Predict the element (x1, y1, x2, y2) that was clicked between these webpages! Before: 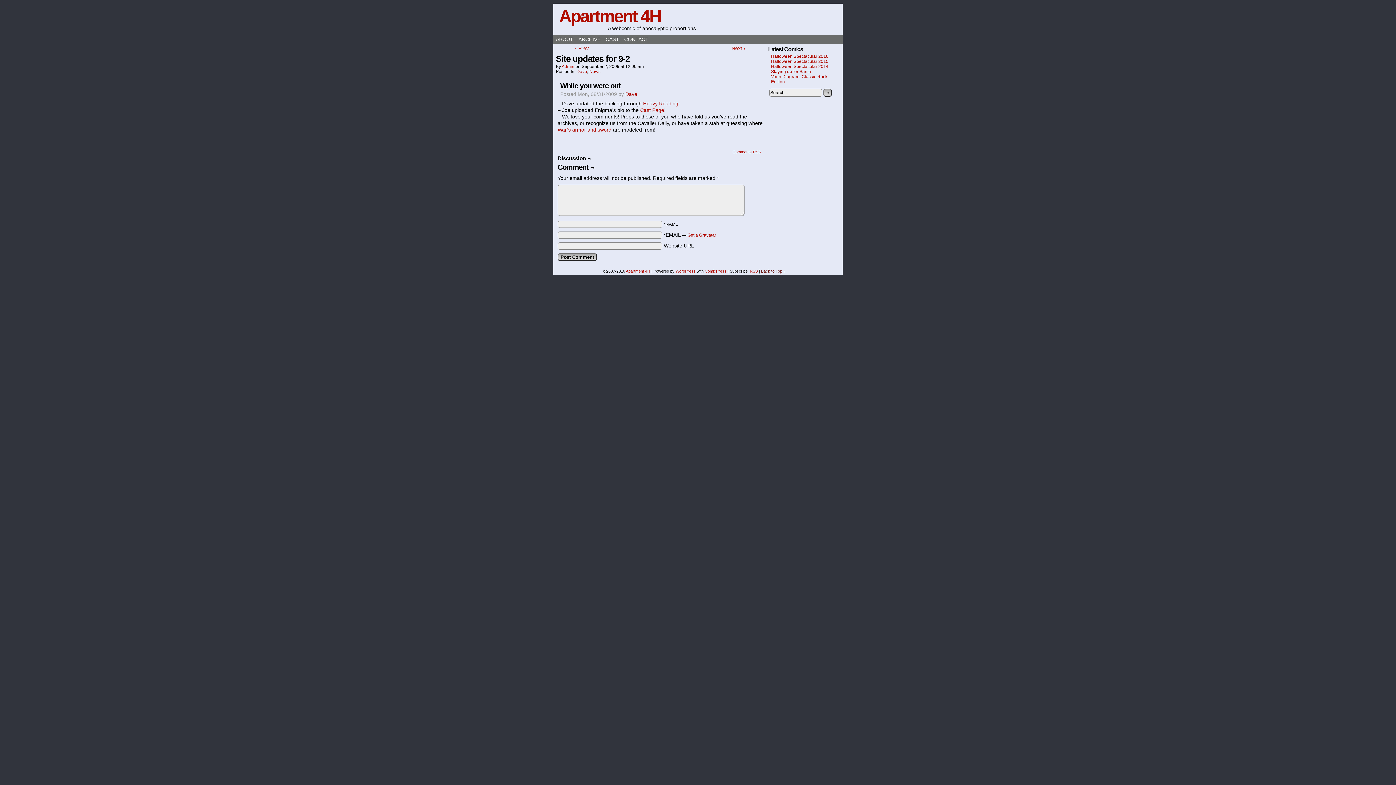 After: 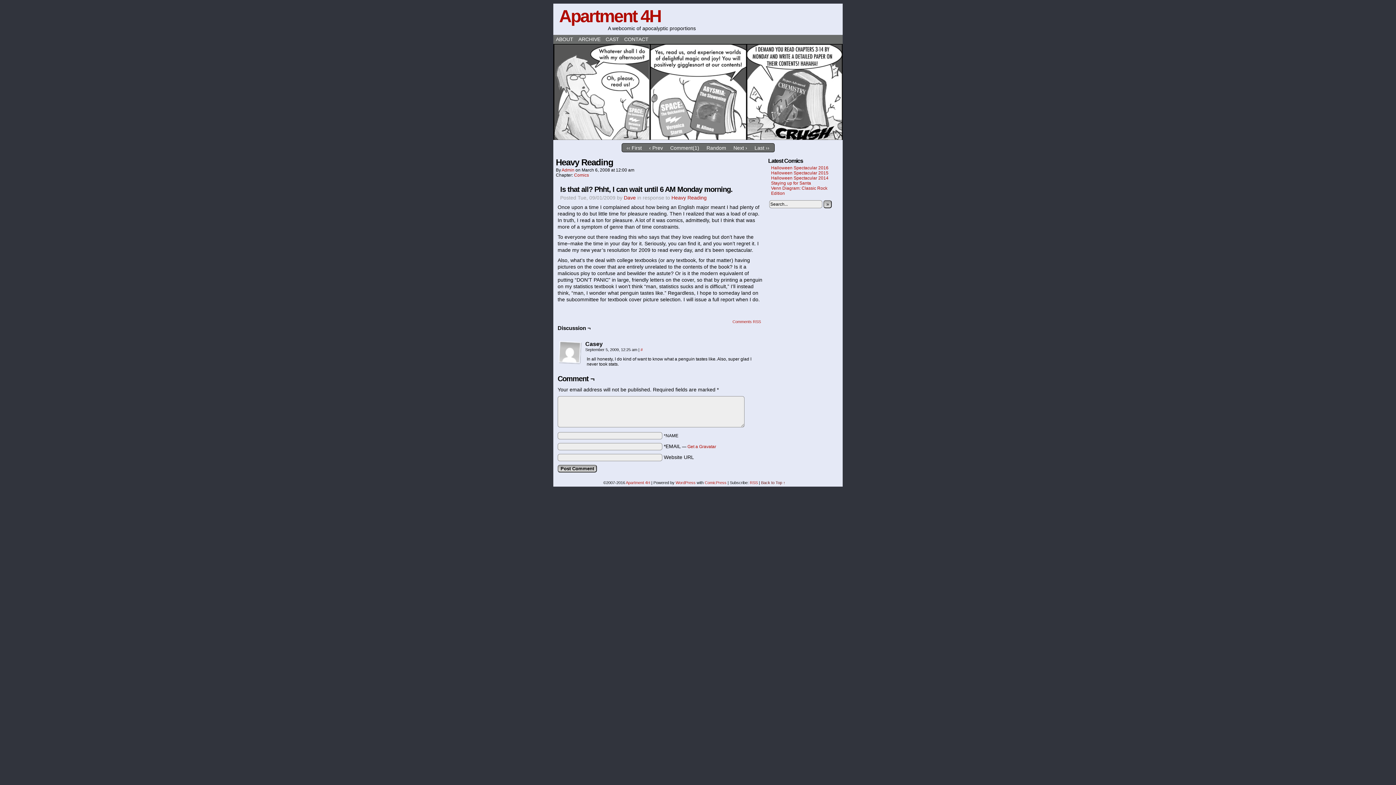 Action: label: Heavy Reading bbox: (643, 100, 678, 106)